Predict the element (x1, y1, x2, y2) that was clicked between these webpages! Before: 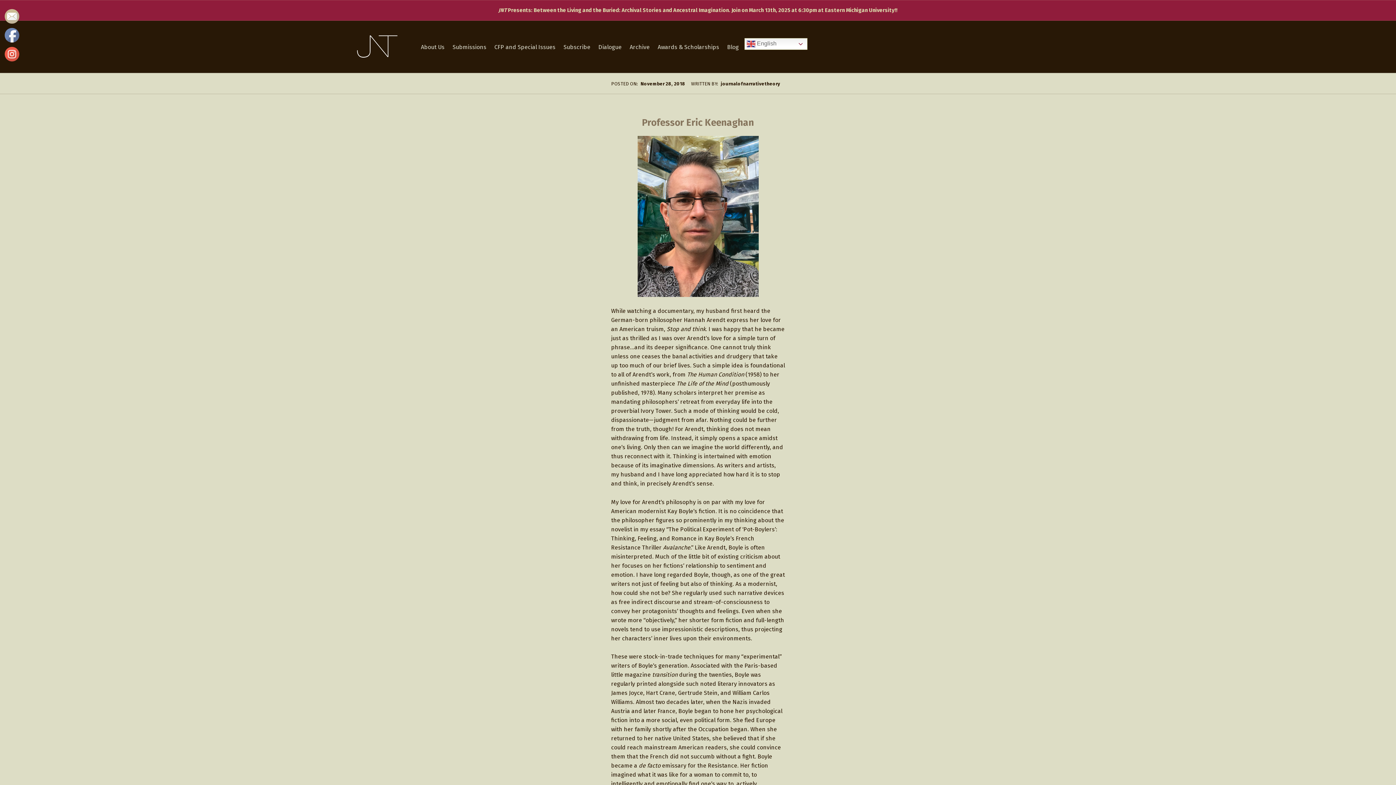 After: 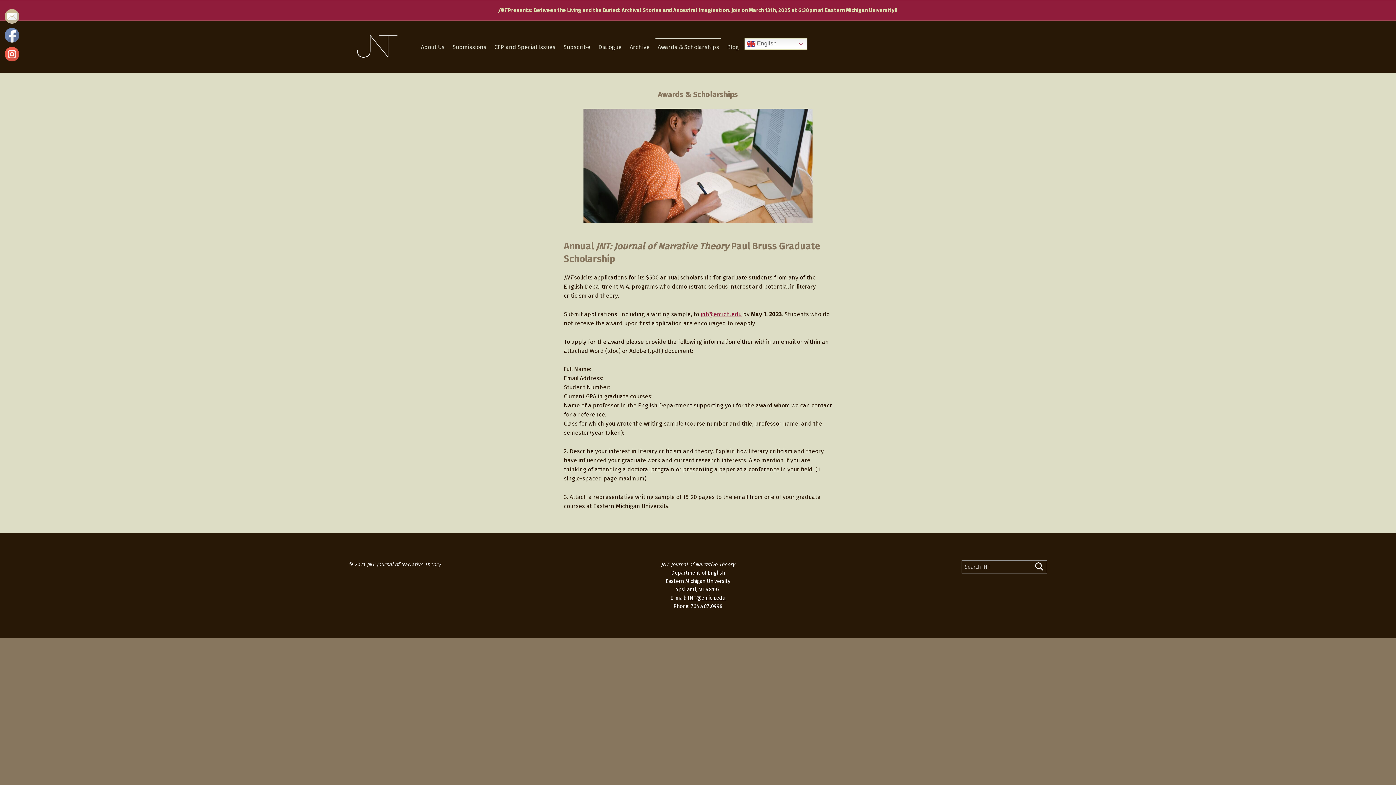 Action: label: Awards & Scholarships bbox: (655, 38, 721, 55)